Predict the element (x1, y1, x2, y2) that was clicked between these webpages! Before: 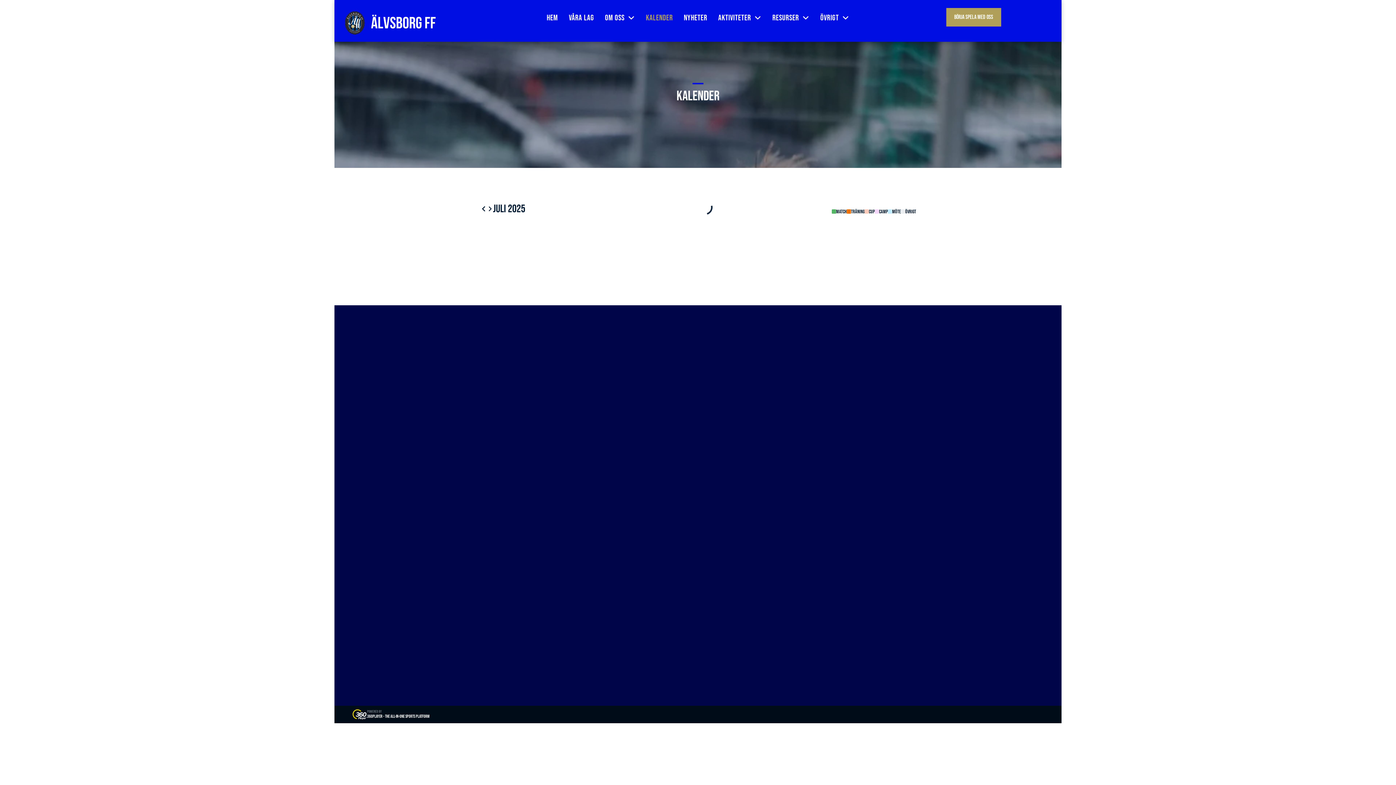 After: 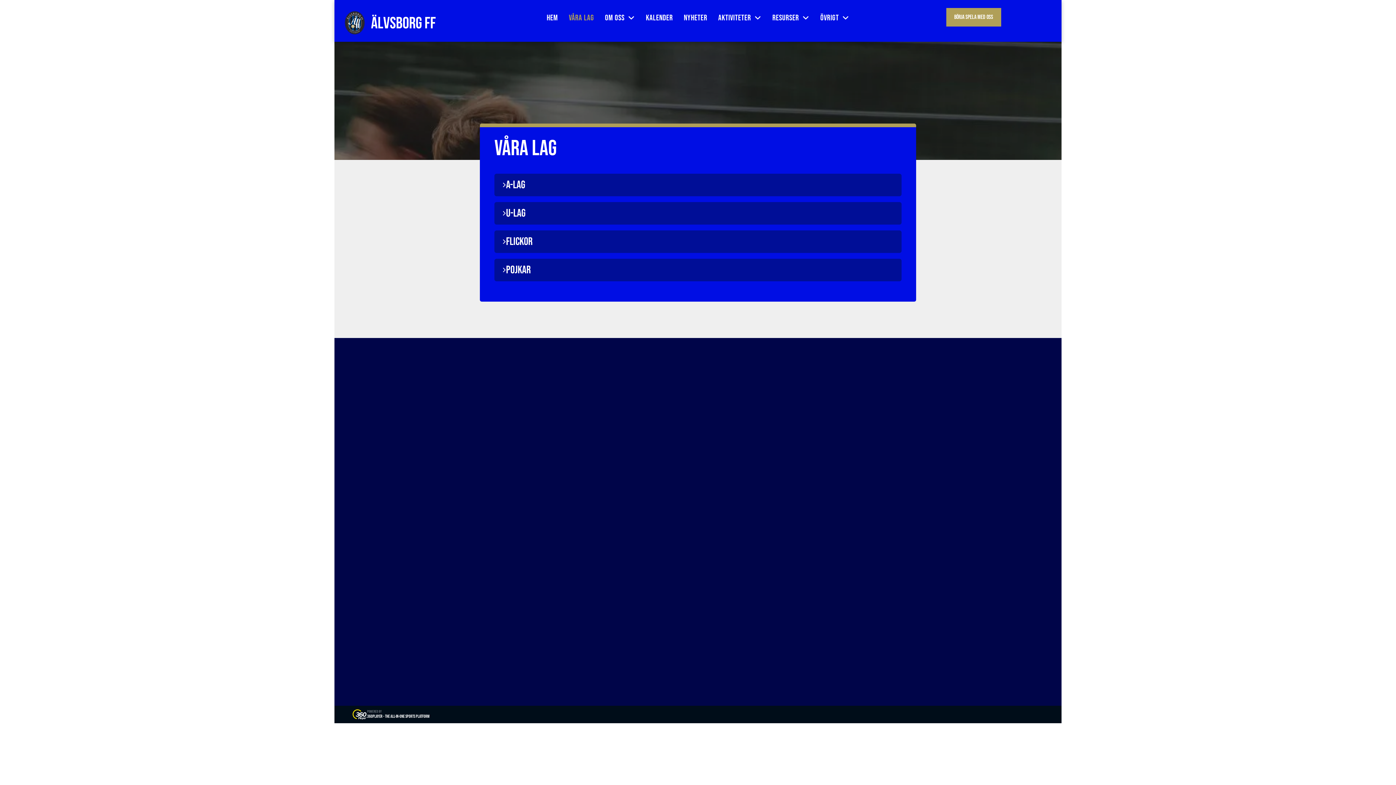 Action: label: Våra lag bbox: (563, 13, 599, 22)